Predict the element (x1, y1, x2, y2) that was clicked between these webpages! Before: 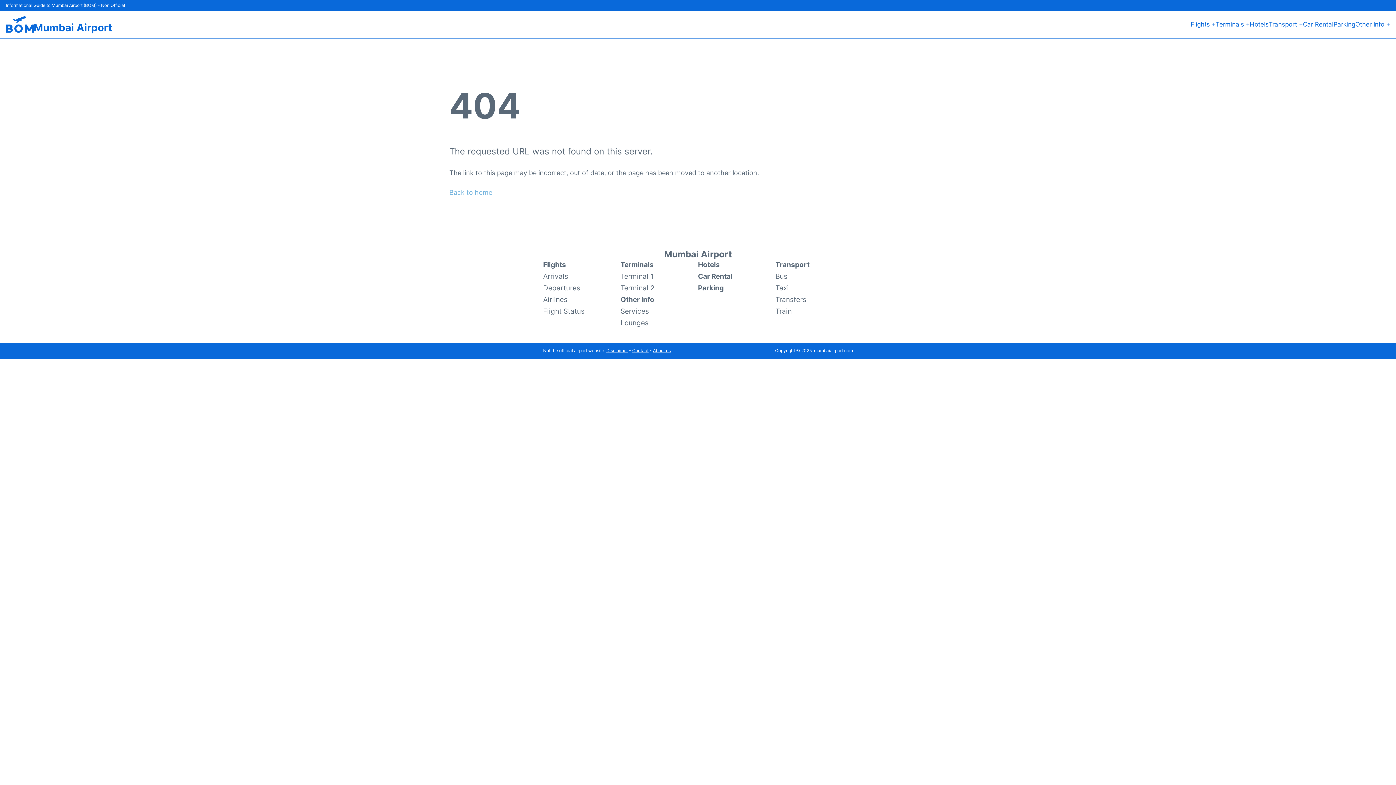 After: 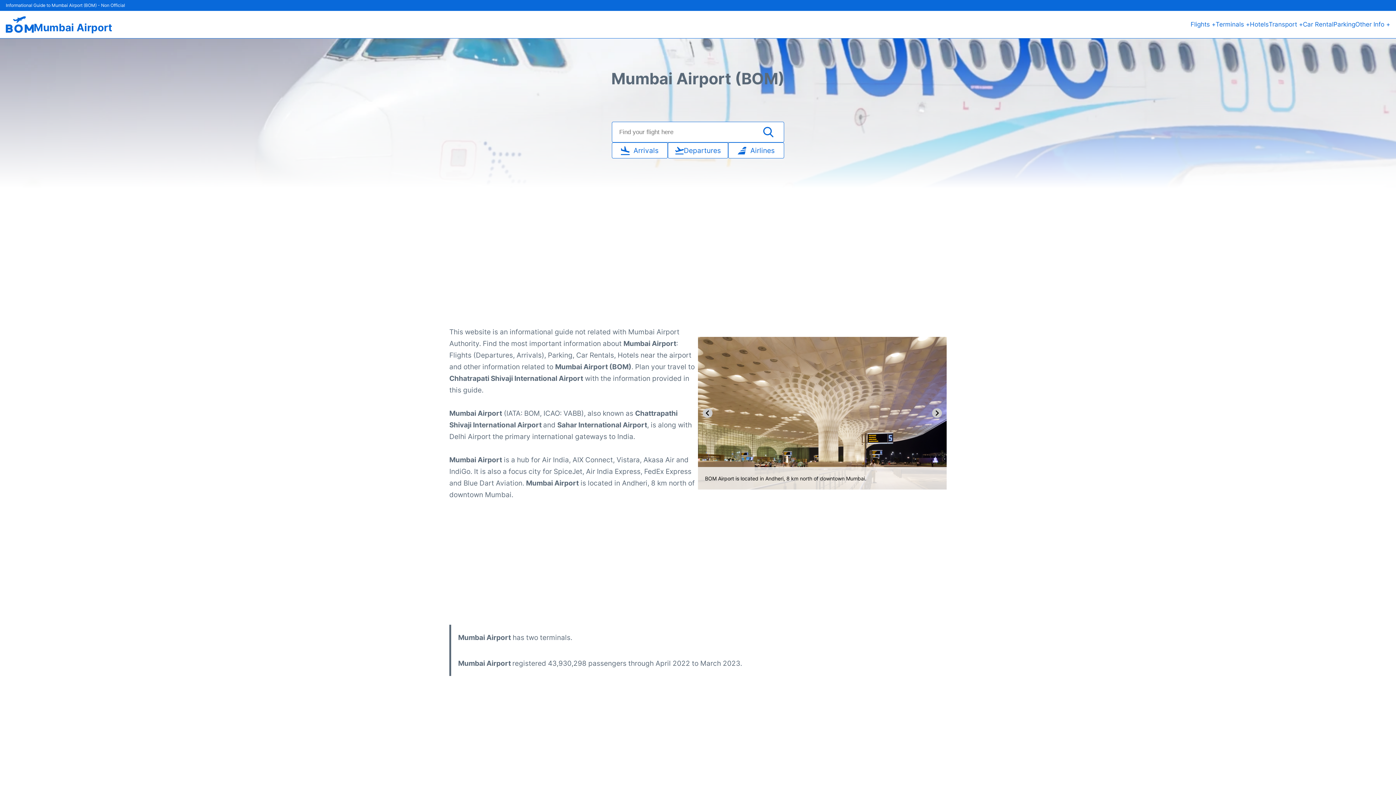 Action: bbox: (449, 188, 492, 196) label: Back to home